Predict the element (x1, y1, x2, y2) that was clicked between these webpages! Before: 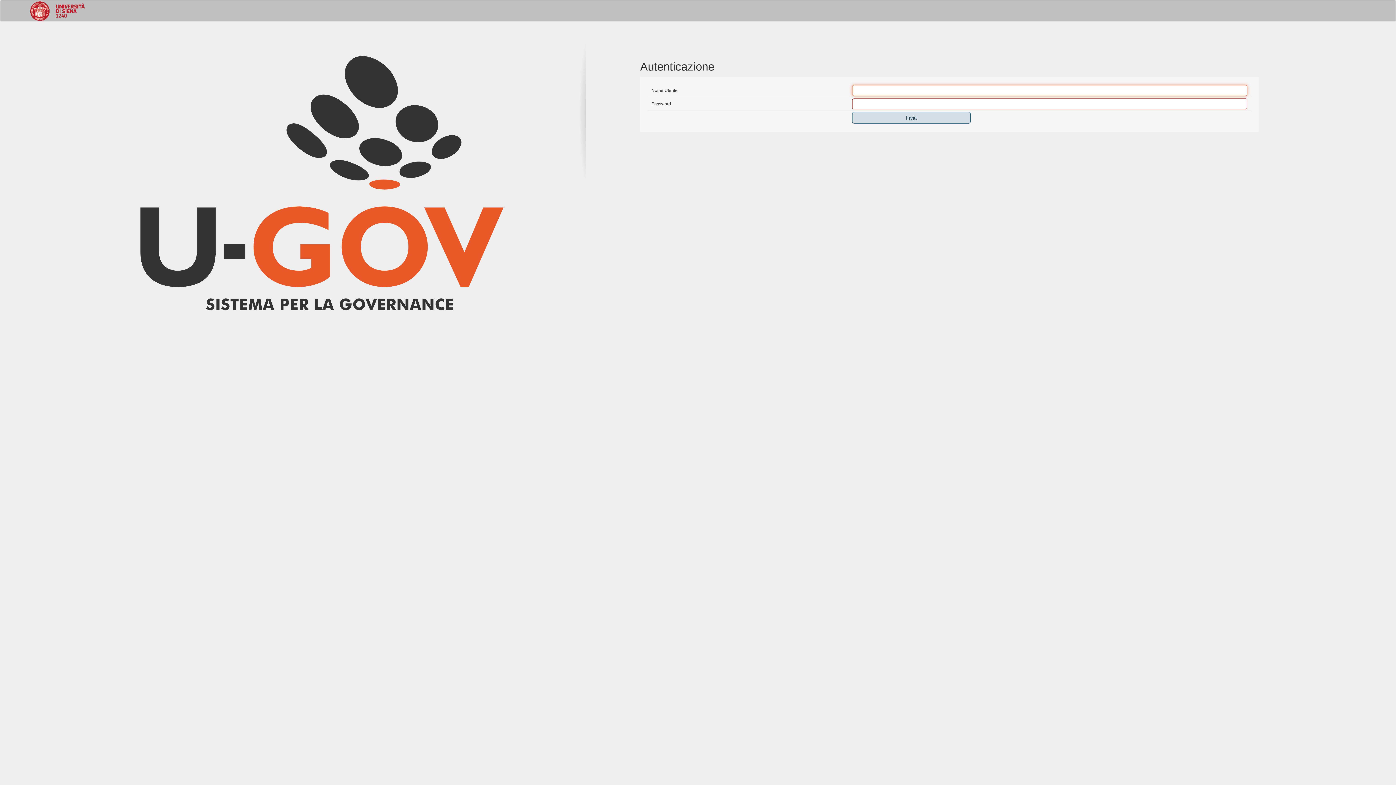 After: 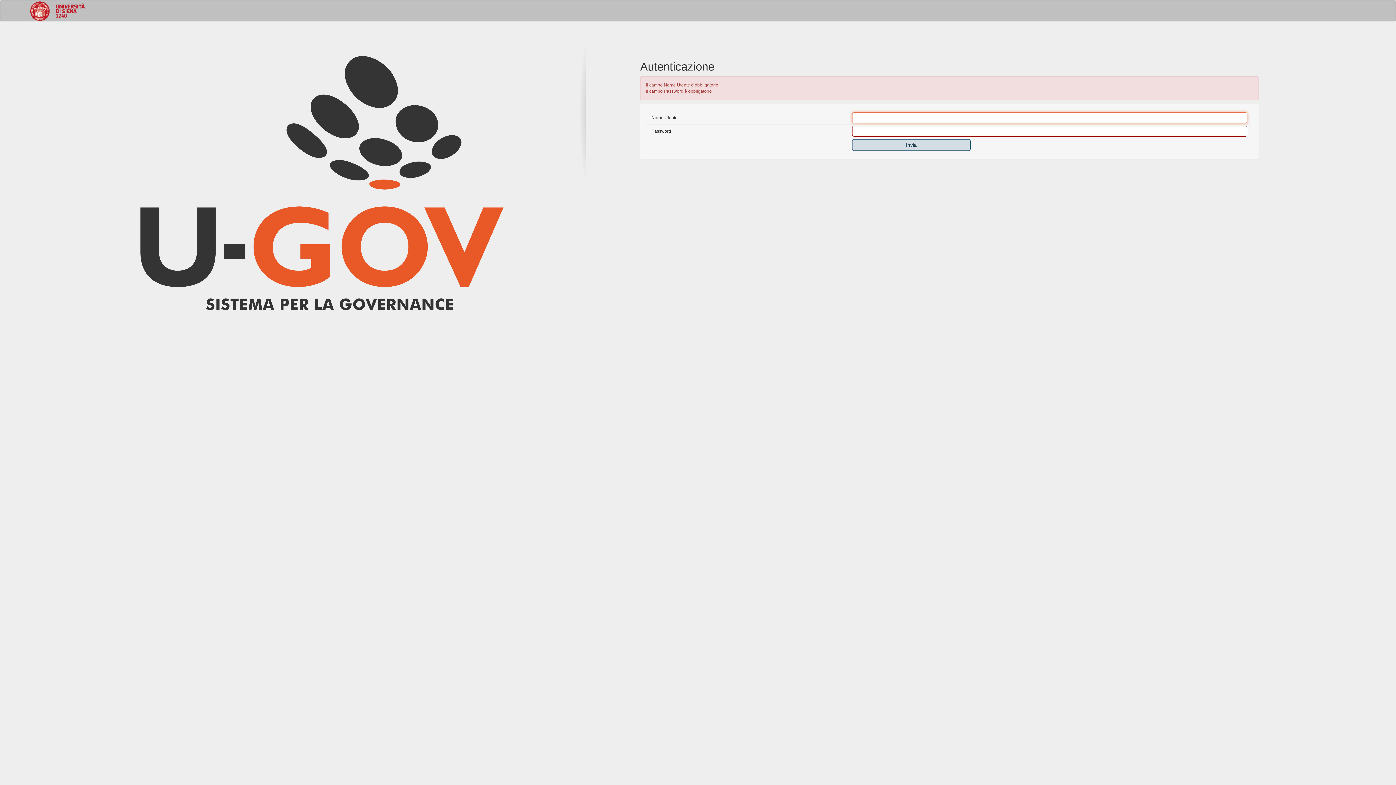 Action: bbox: (852, 112, 970, 123) label: Invia